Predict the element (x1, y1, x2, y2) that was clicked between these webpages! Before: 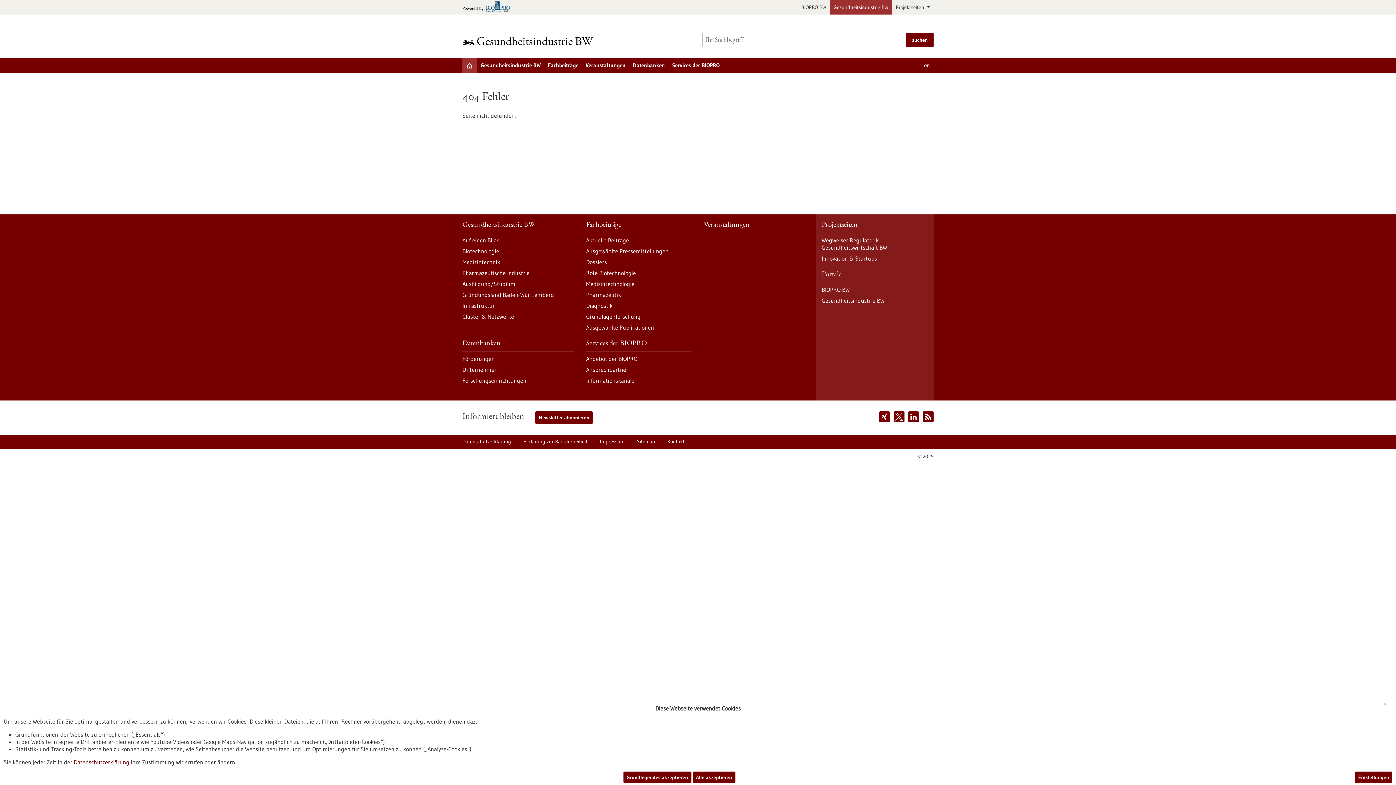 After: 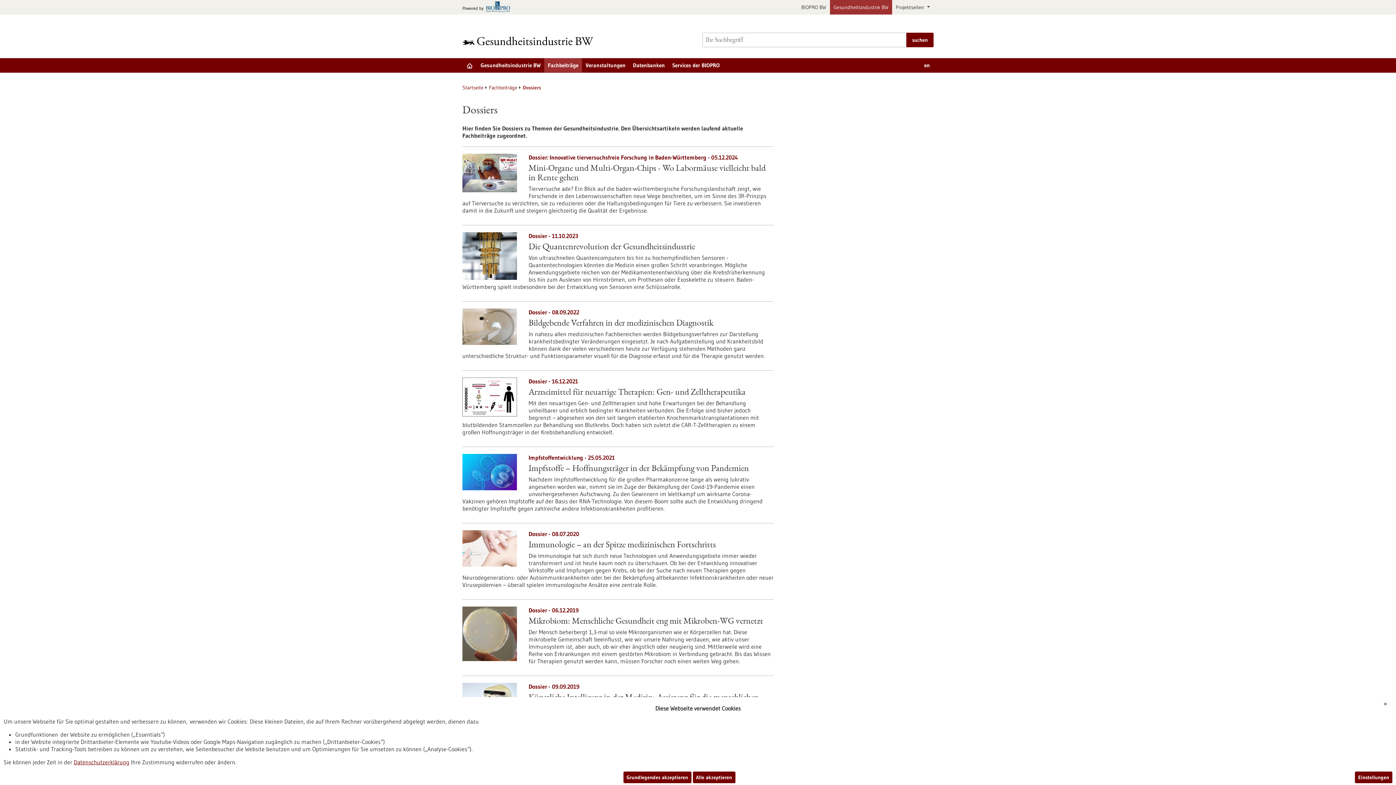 Action: label: Dossiers bbox: (586, 258, 692, 265)